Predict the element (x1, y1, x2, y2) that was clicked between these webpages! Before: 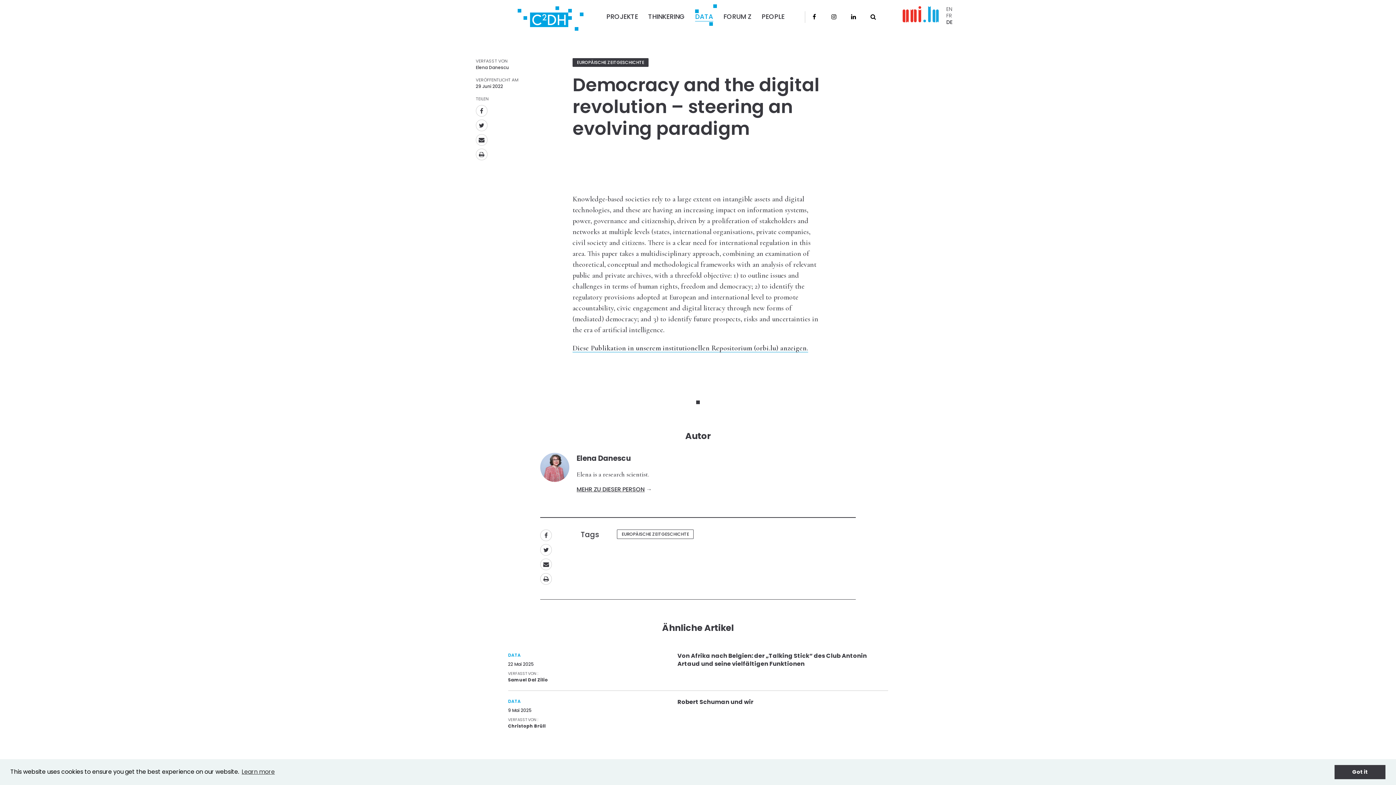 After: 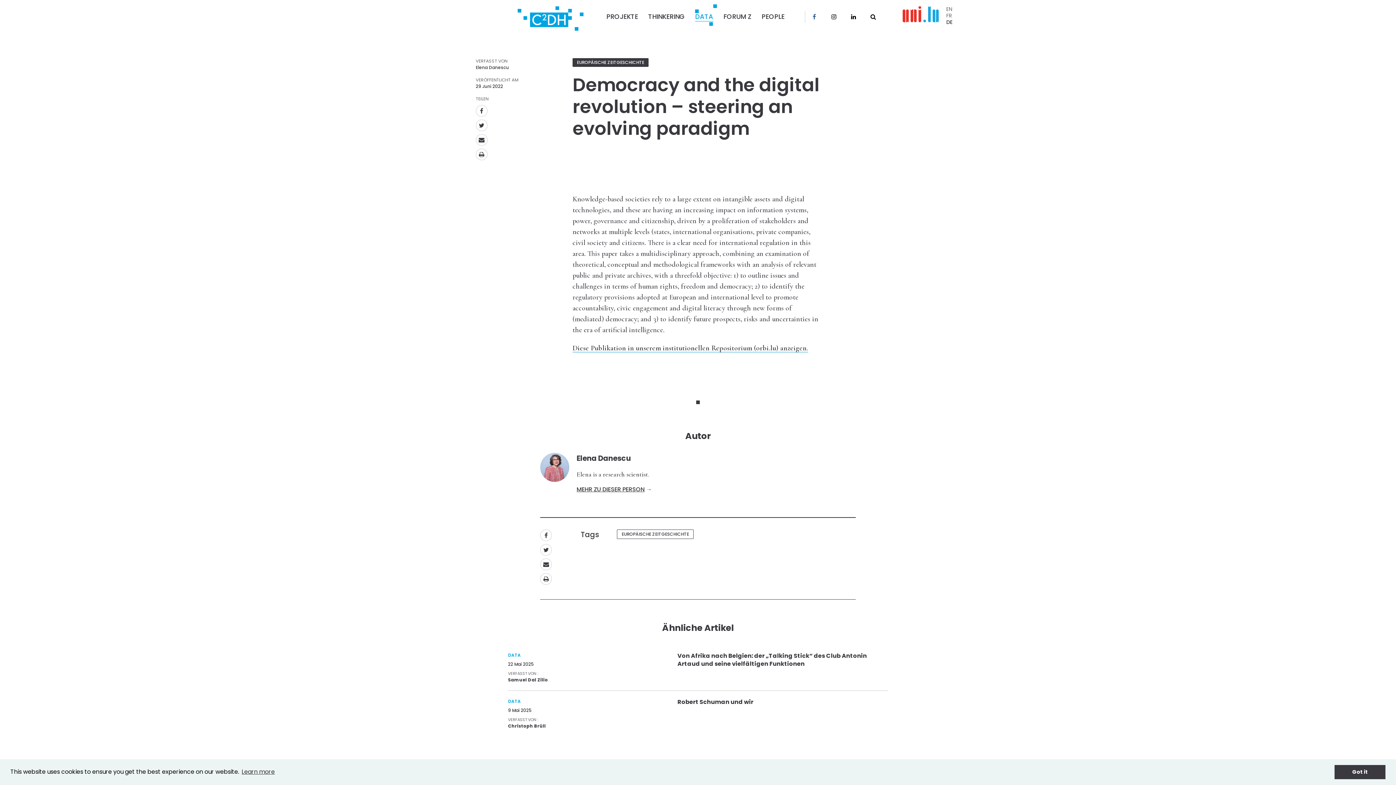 Action: label: facebook bbox: (805, 11, 823, 22)